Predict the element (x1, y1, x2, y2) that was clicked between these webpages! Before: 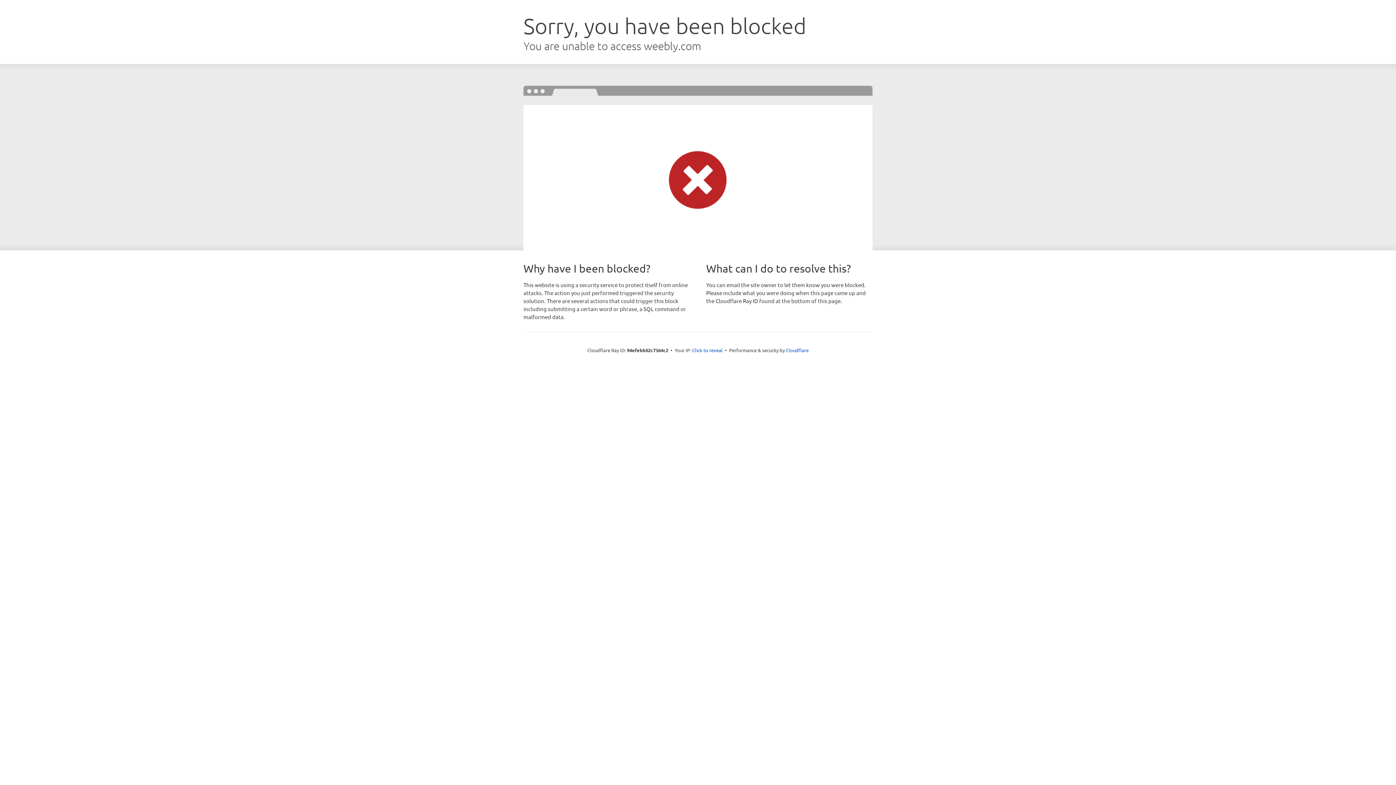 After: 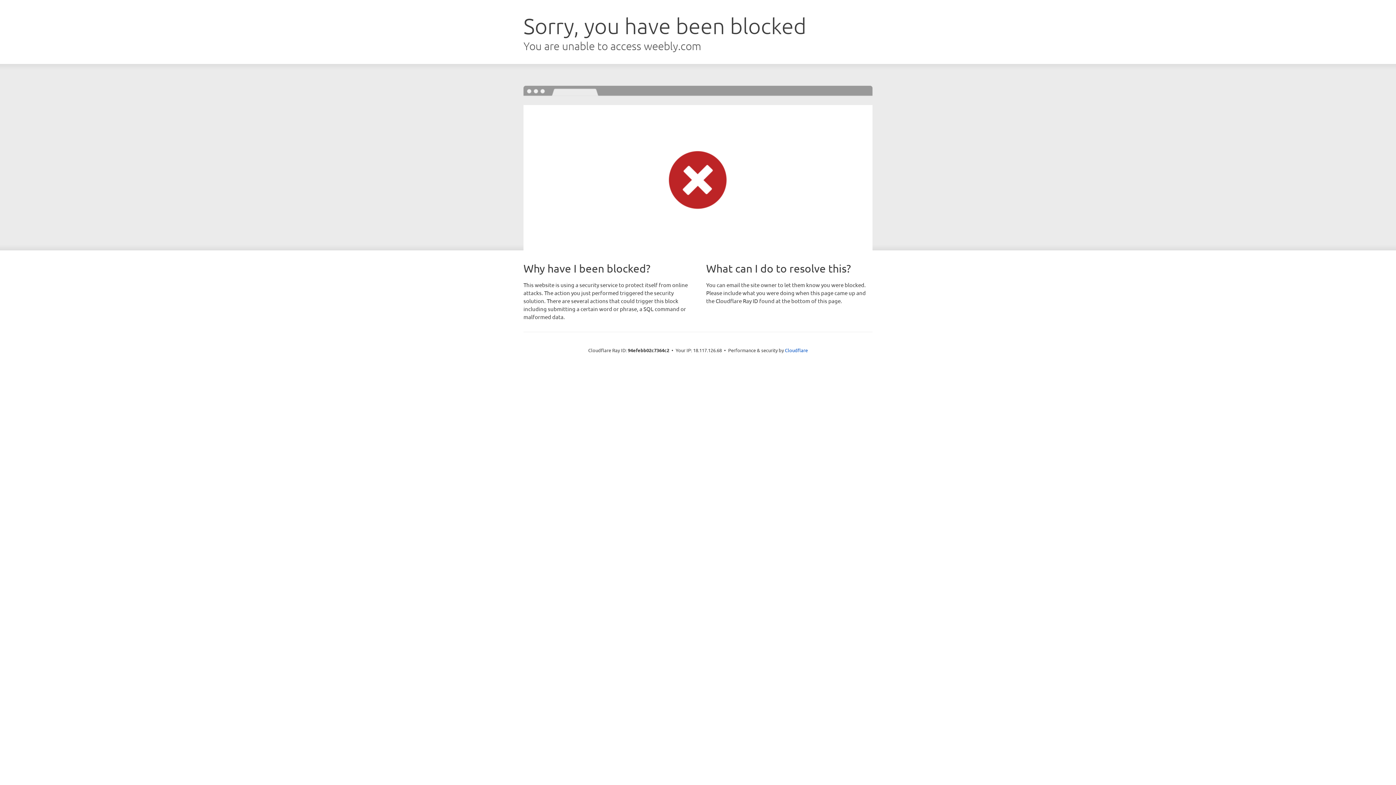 Action: label: Click to reveal bbox: (692, 346, 722, 353)